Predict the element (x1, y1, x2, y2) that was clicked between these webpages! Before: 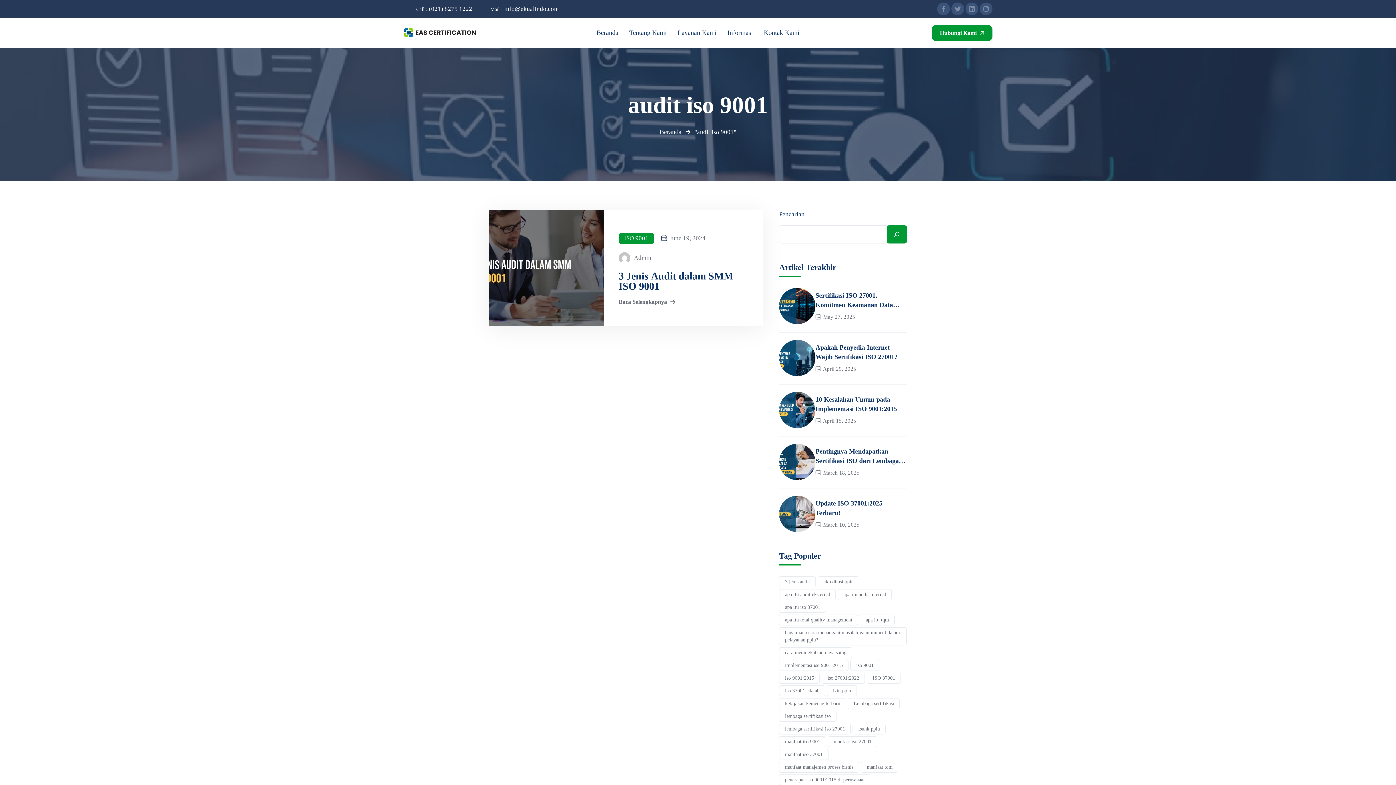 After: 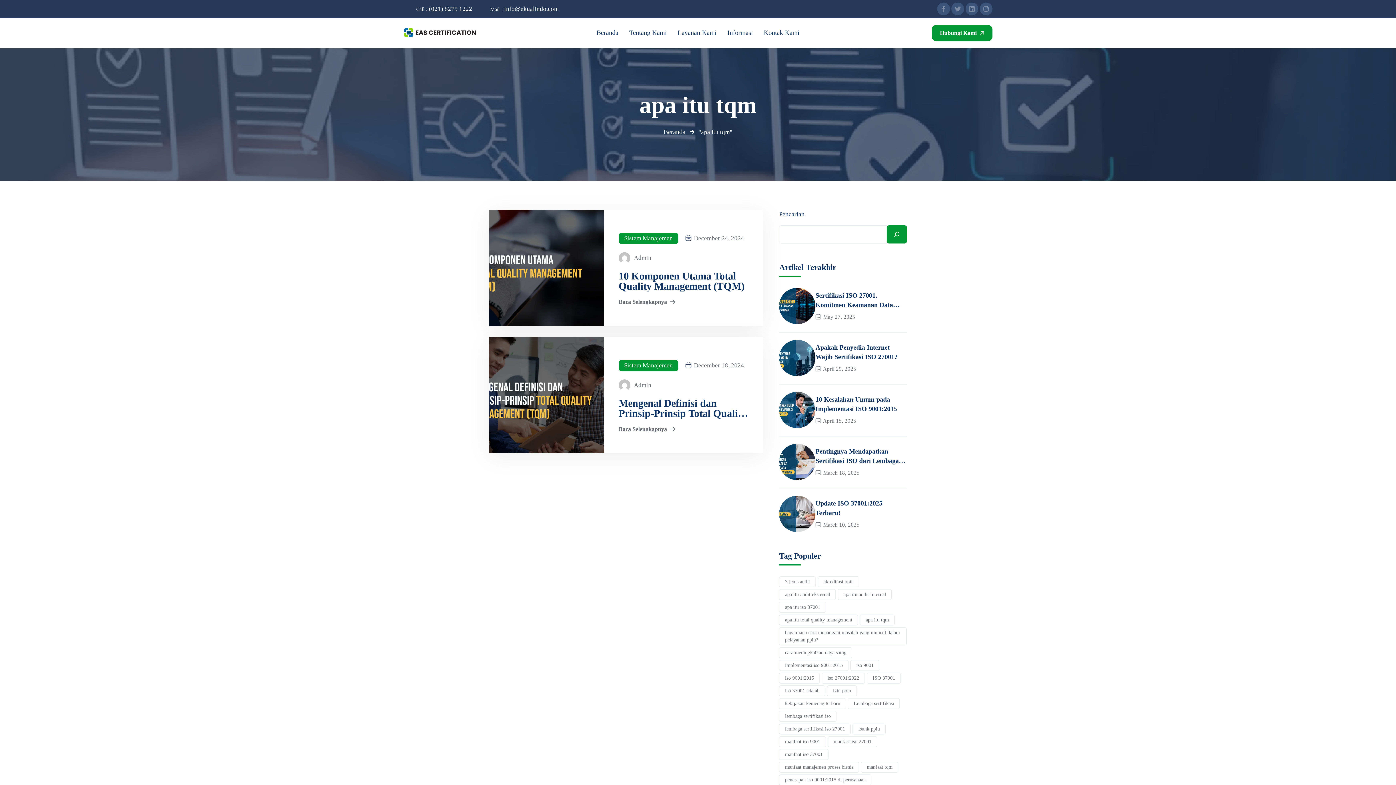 Action: bbox: (860, 614, 895, 625) label: apa itu tqm (2 items)